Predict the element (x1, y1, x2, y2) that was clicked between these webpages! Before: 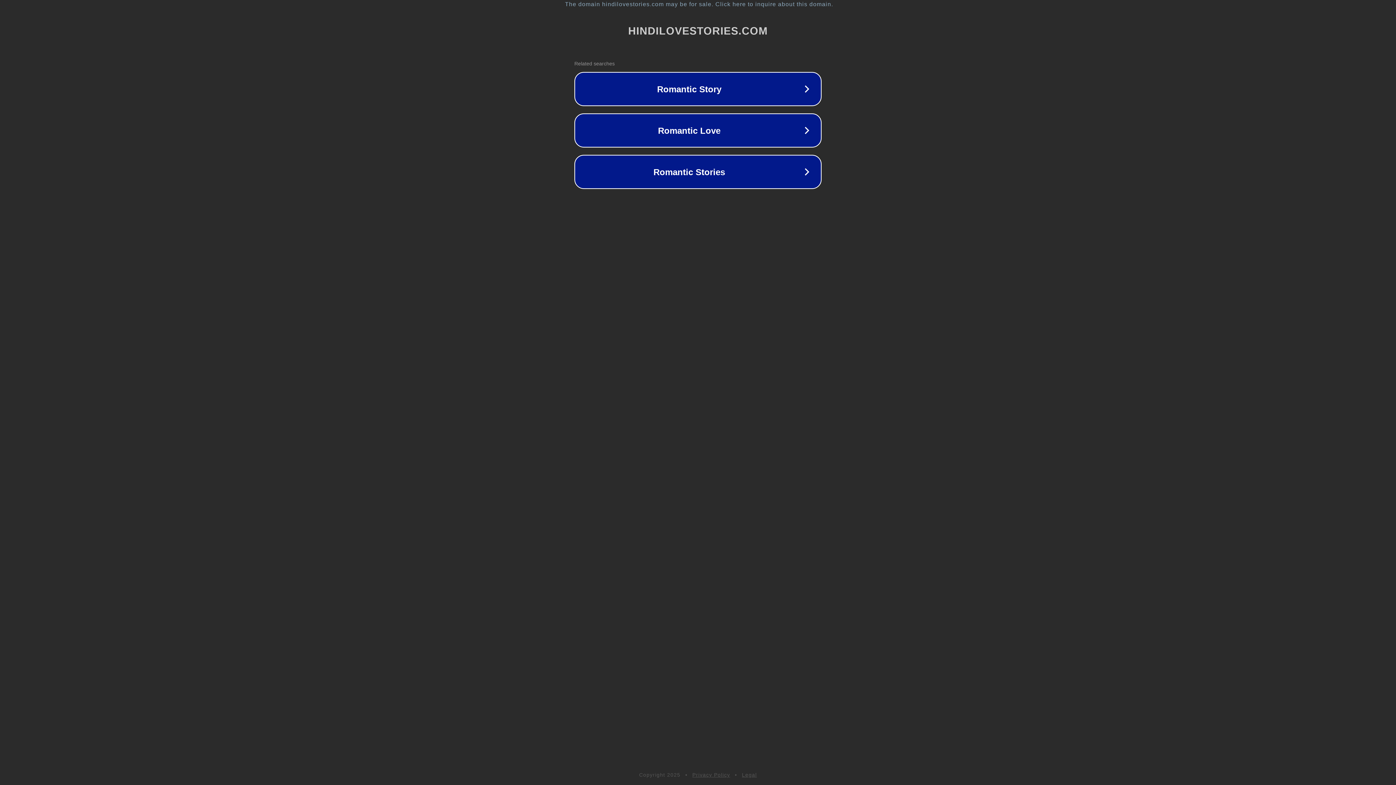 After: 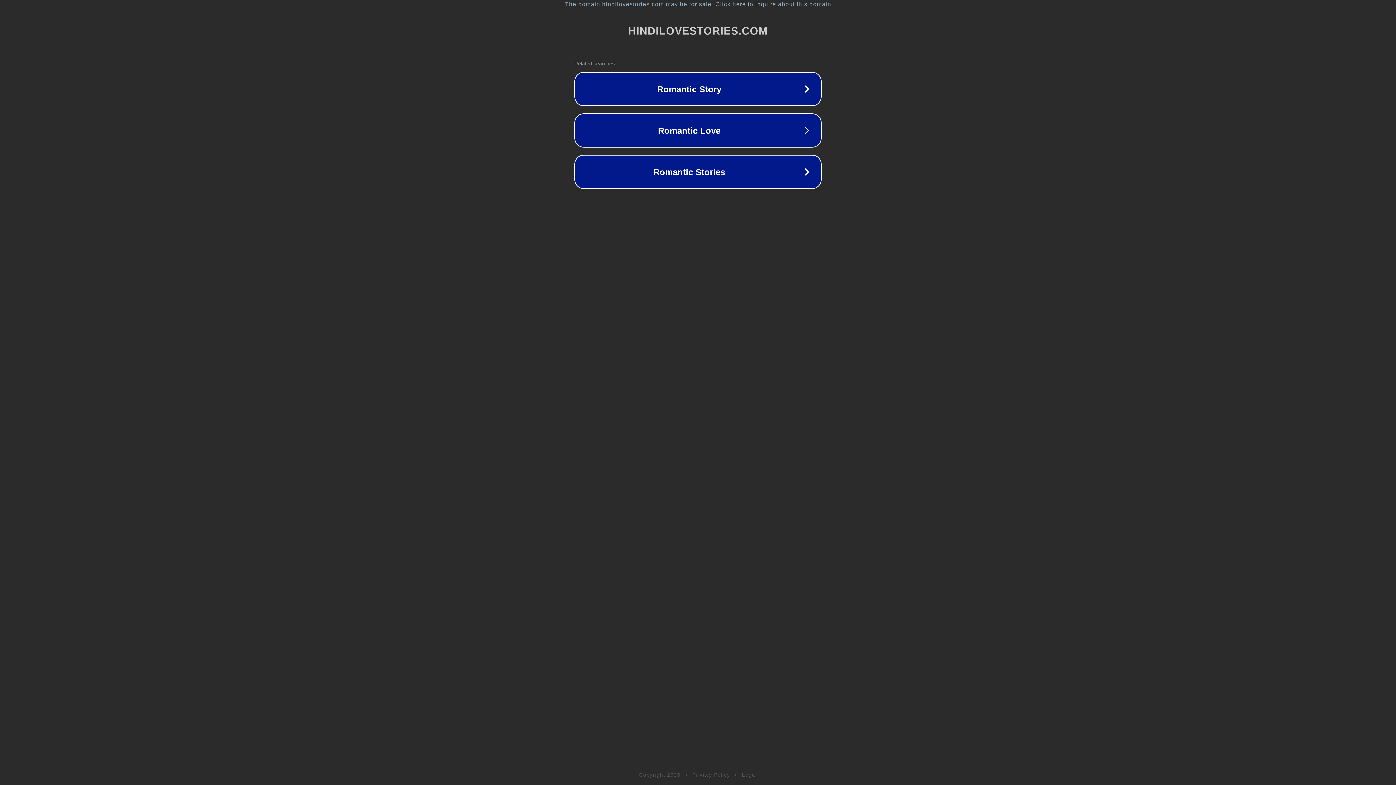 Action: label: Privacy Policy bbox: (692, 772, 730, 778)